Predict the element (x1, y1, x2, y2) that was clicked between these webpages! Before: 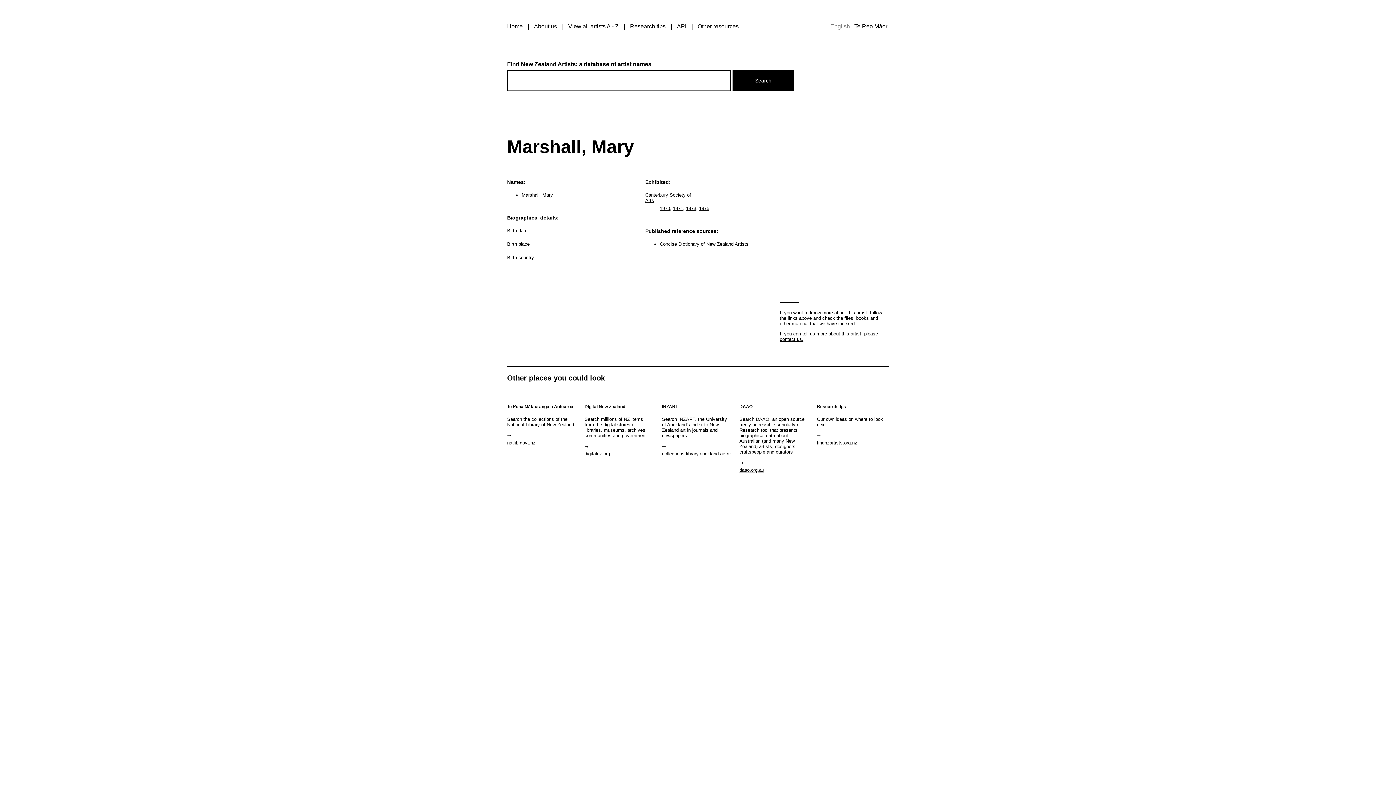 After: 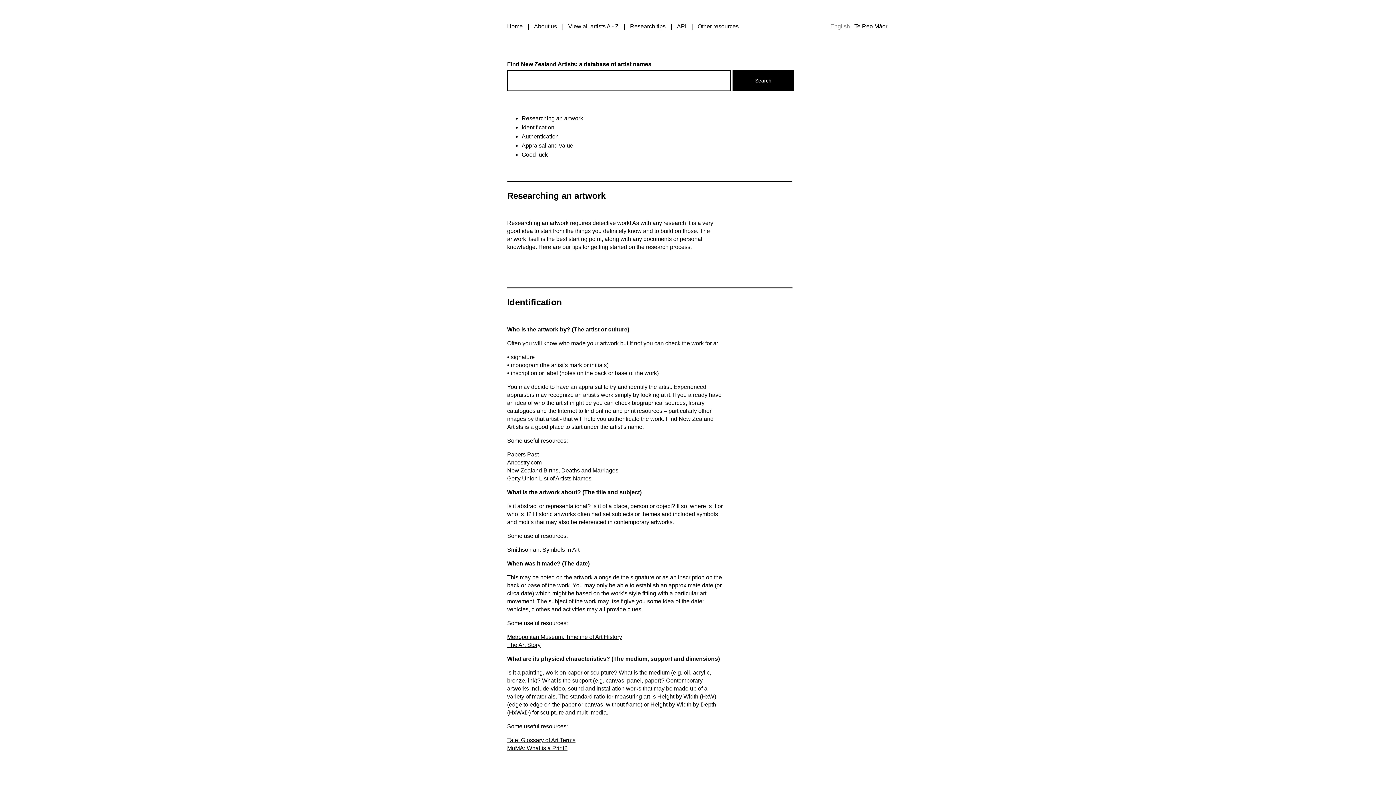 Action: bbox: (630, 23, 665, 29) label: Research tips